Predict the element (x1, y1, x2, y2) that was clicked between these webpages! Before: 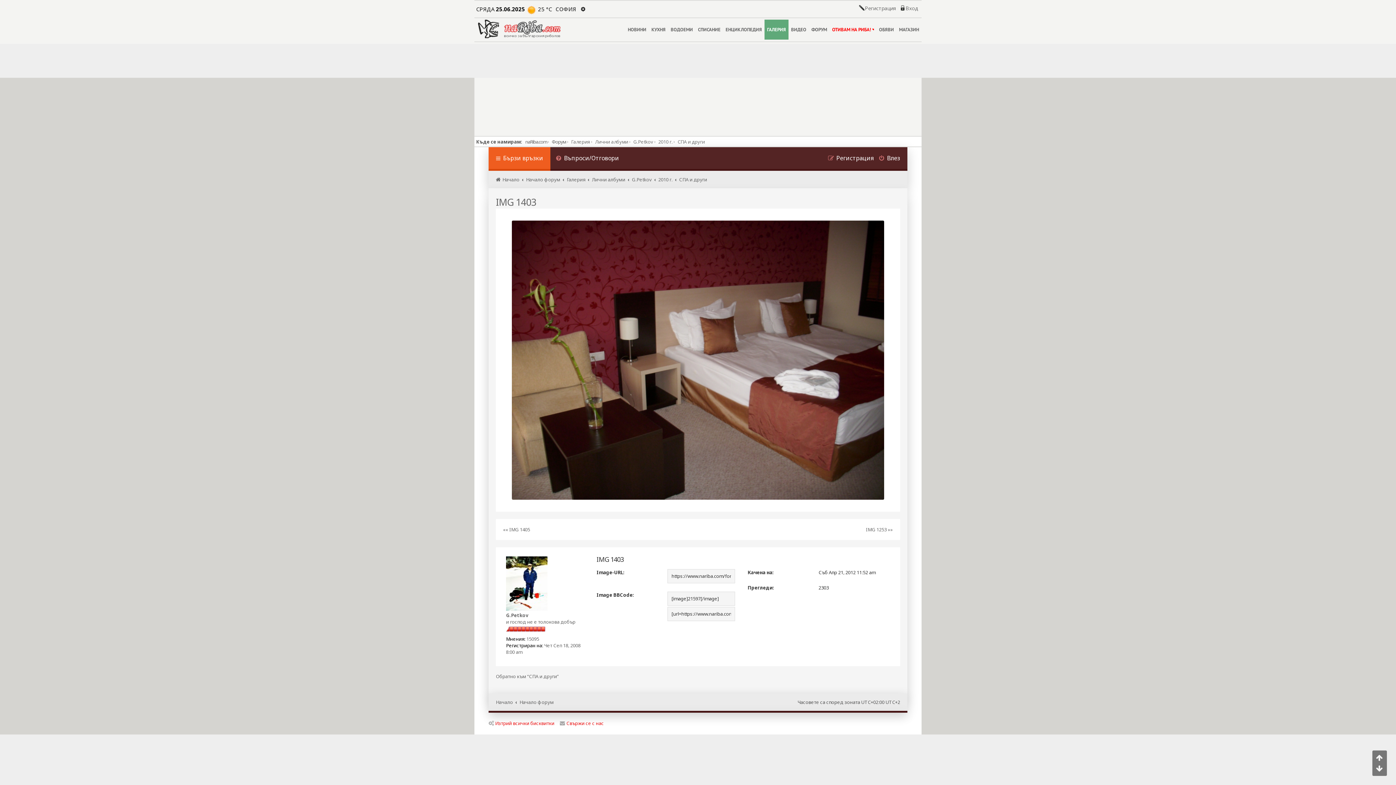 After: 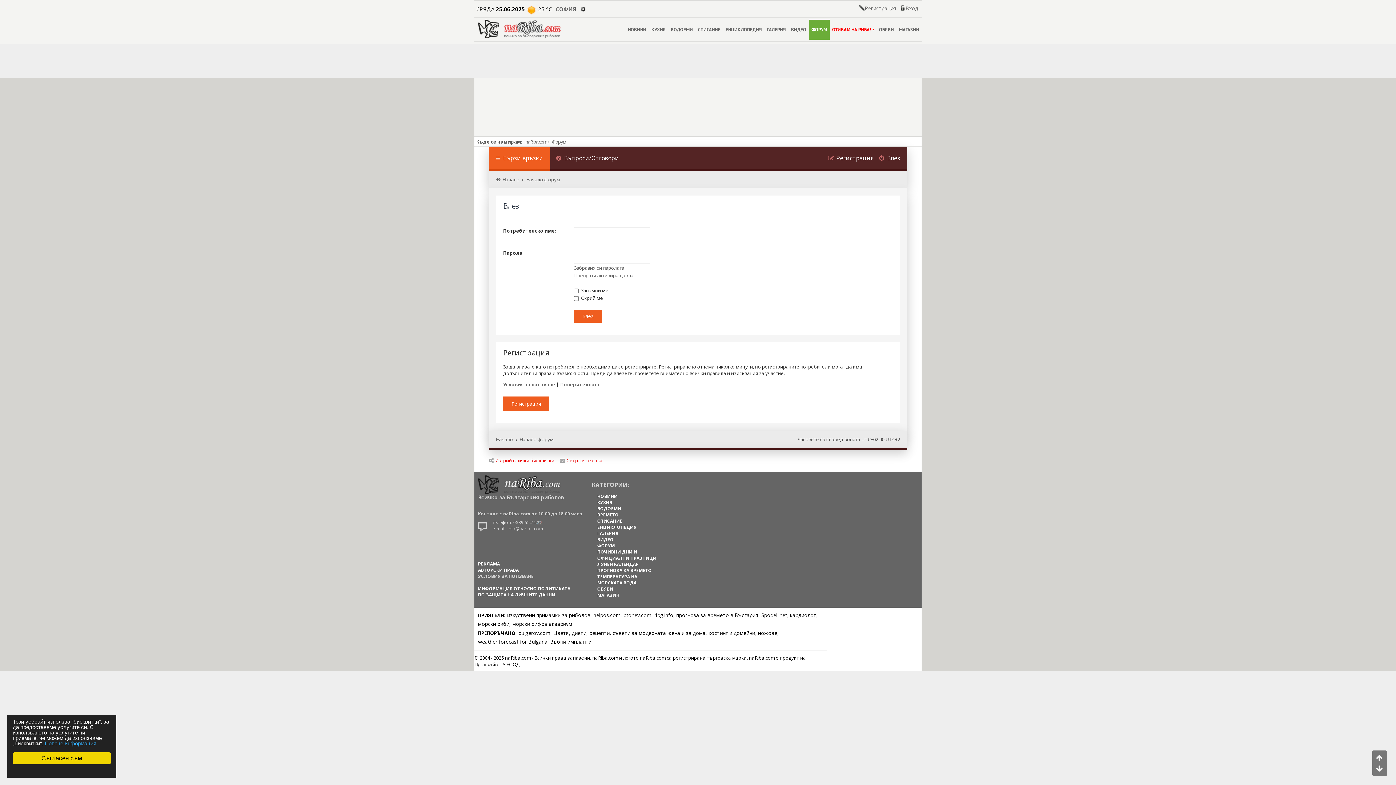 Action: label: Вход bbox: (905, 5, 918, 11)